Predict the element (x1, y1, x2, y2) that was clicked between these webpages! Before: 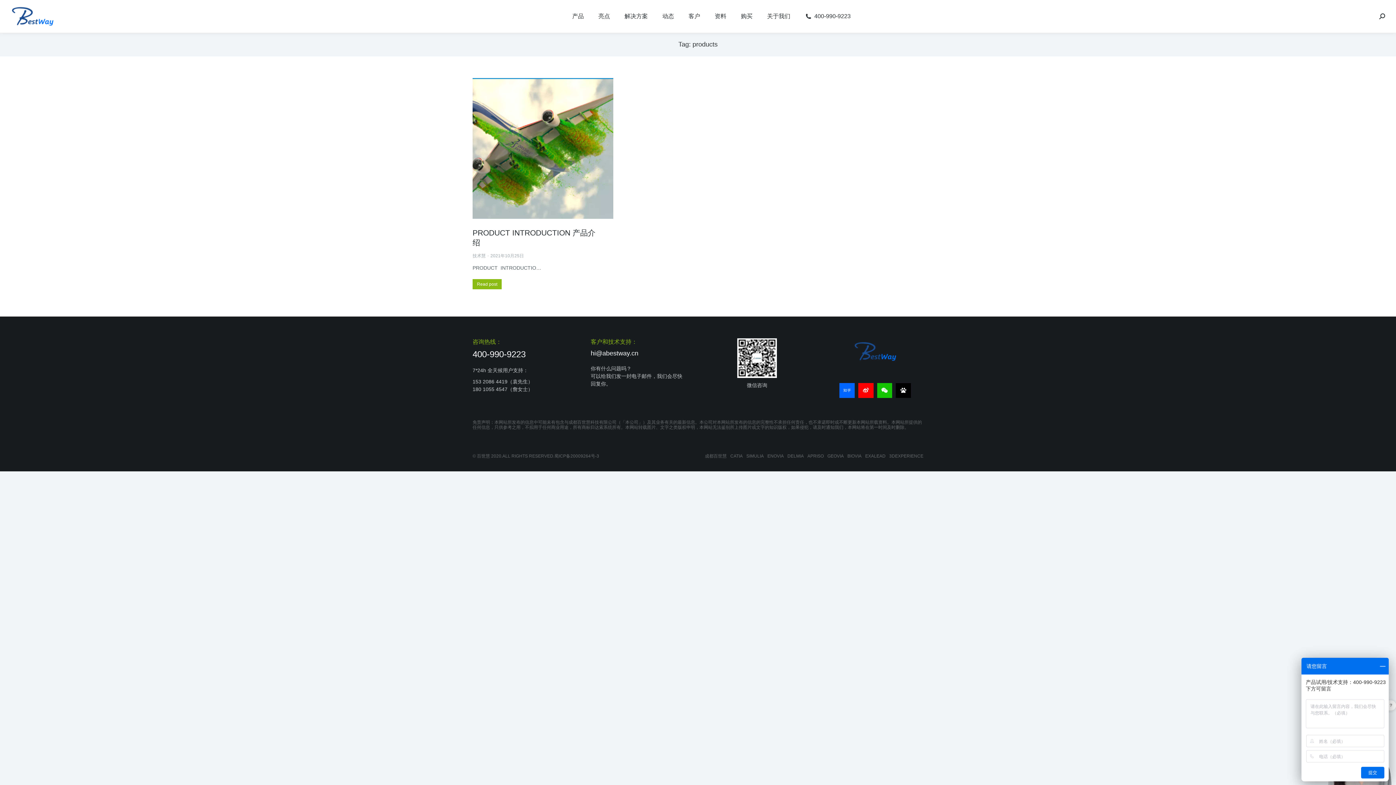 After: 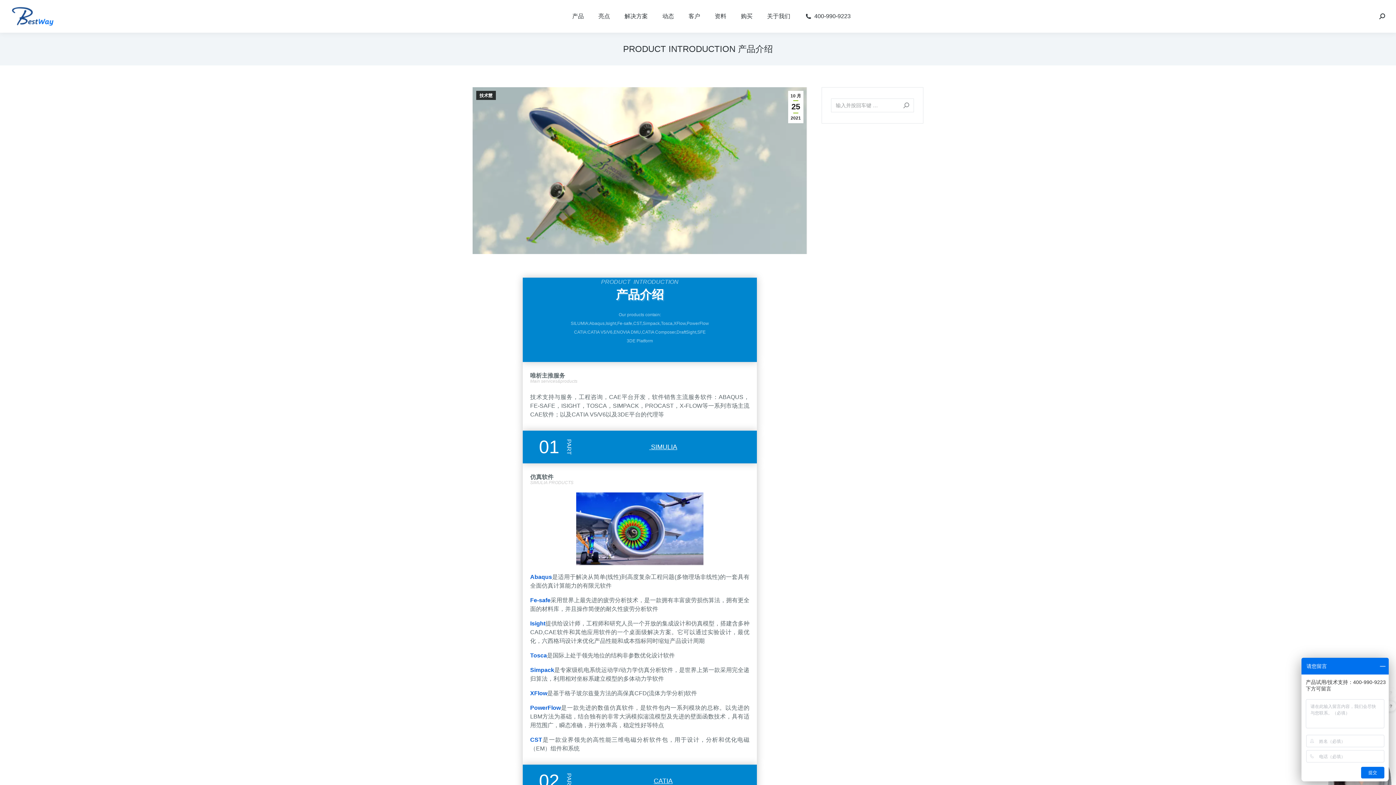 Action: label: 更多关于 PRODUCT  INTRODUCTION  产品介绍 bbox: (472, 279, 501, 289)